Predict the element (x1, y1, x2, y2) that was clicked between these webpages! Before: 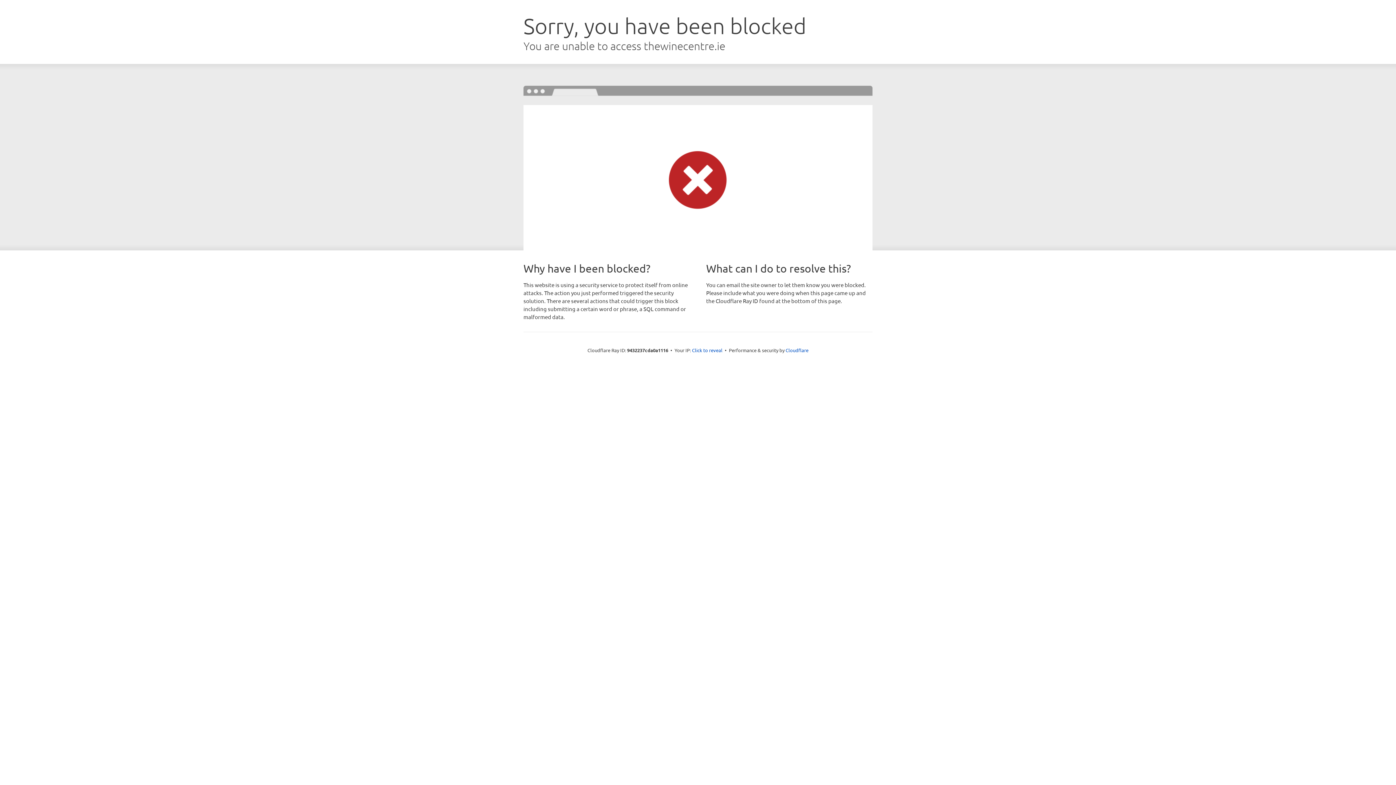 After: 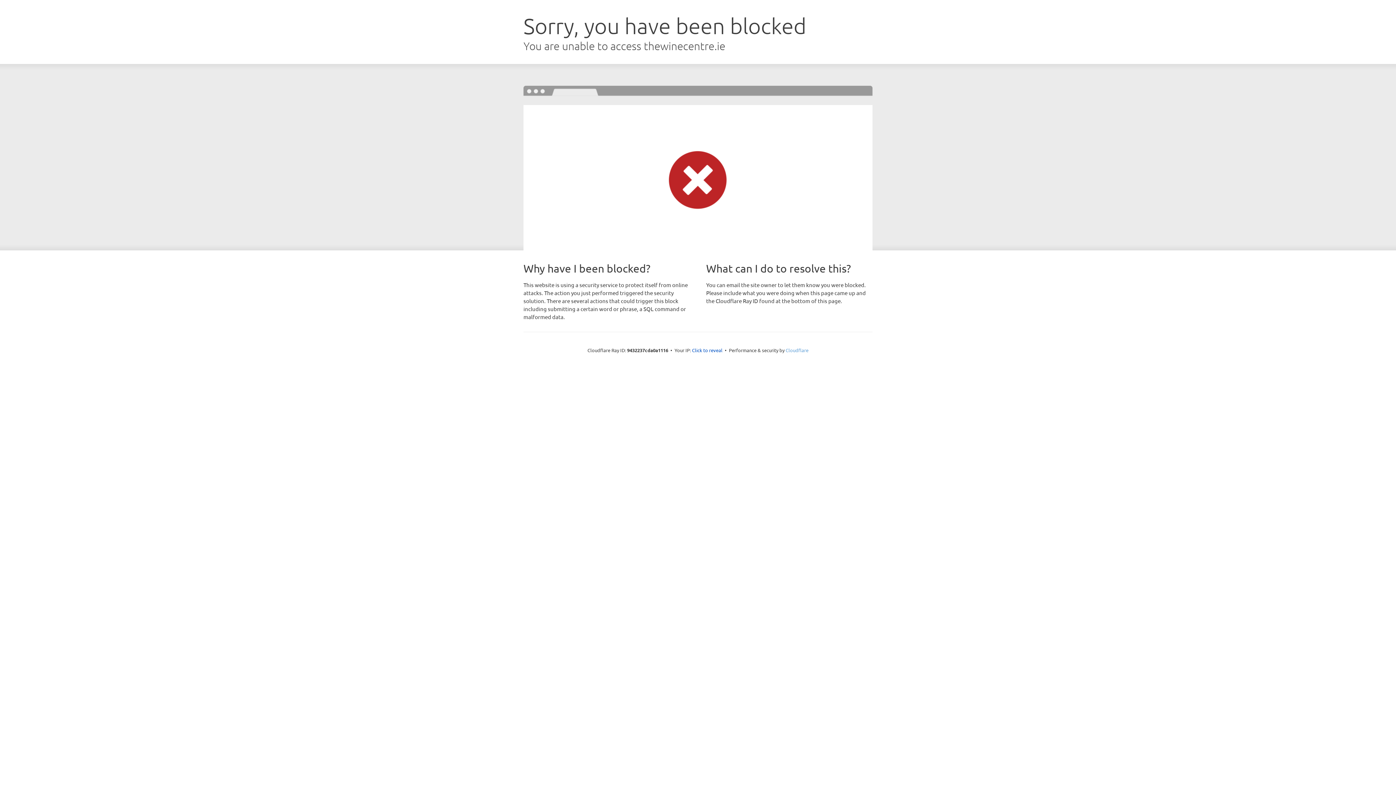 Action: bbox: (785, 347, 808, 353) label: Cloudflare